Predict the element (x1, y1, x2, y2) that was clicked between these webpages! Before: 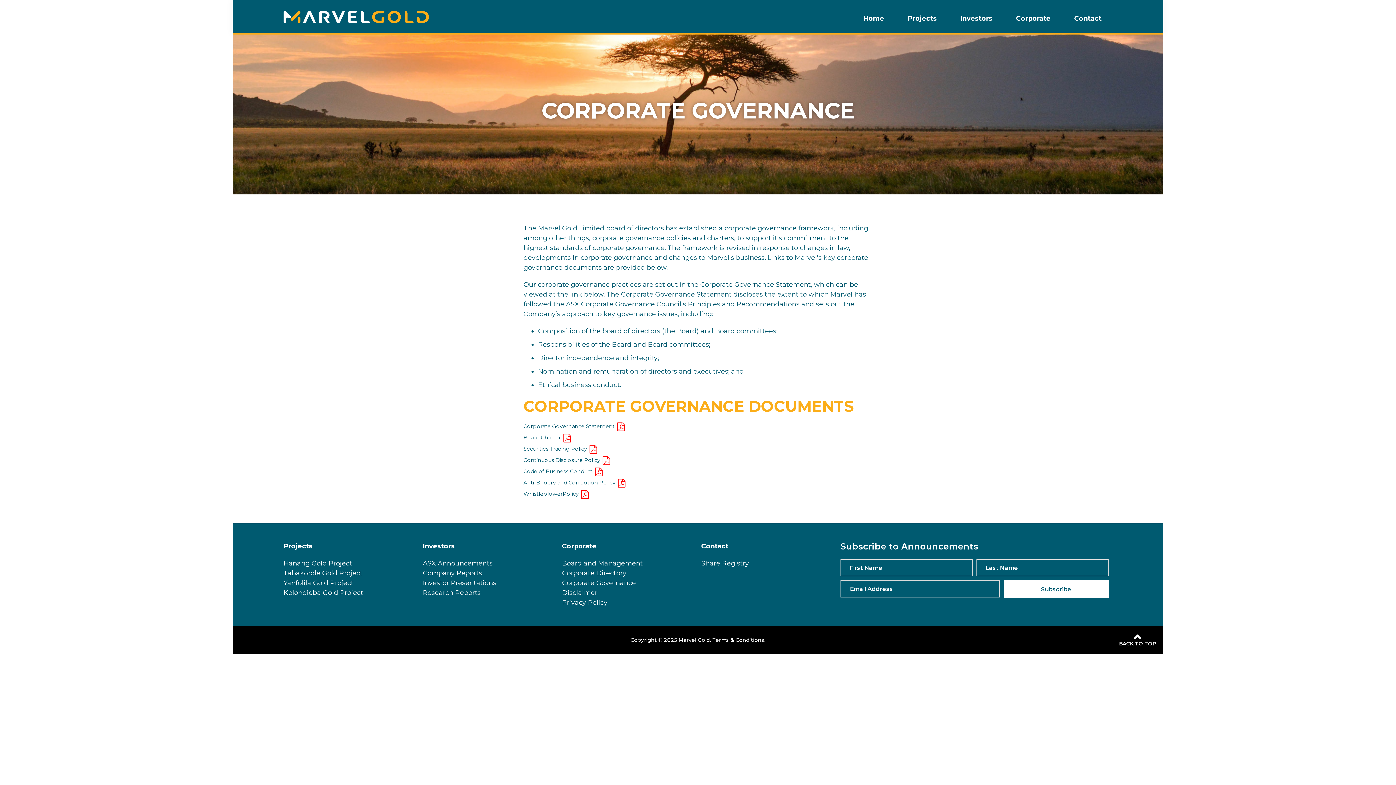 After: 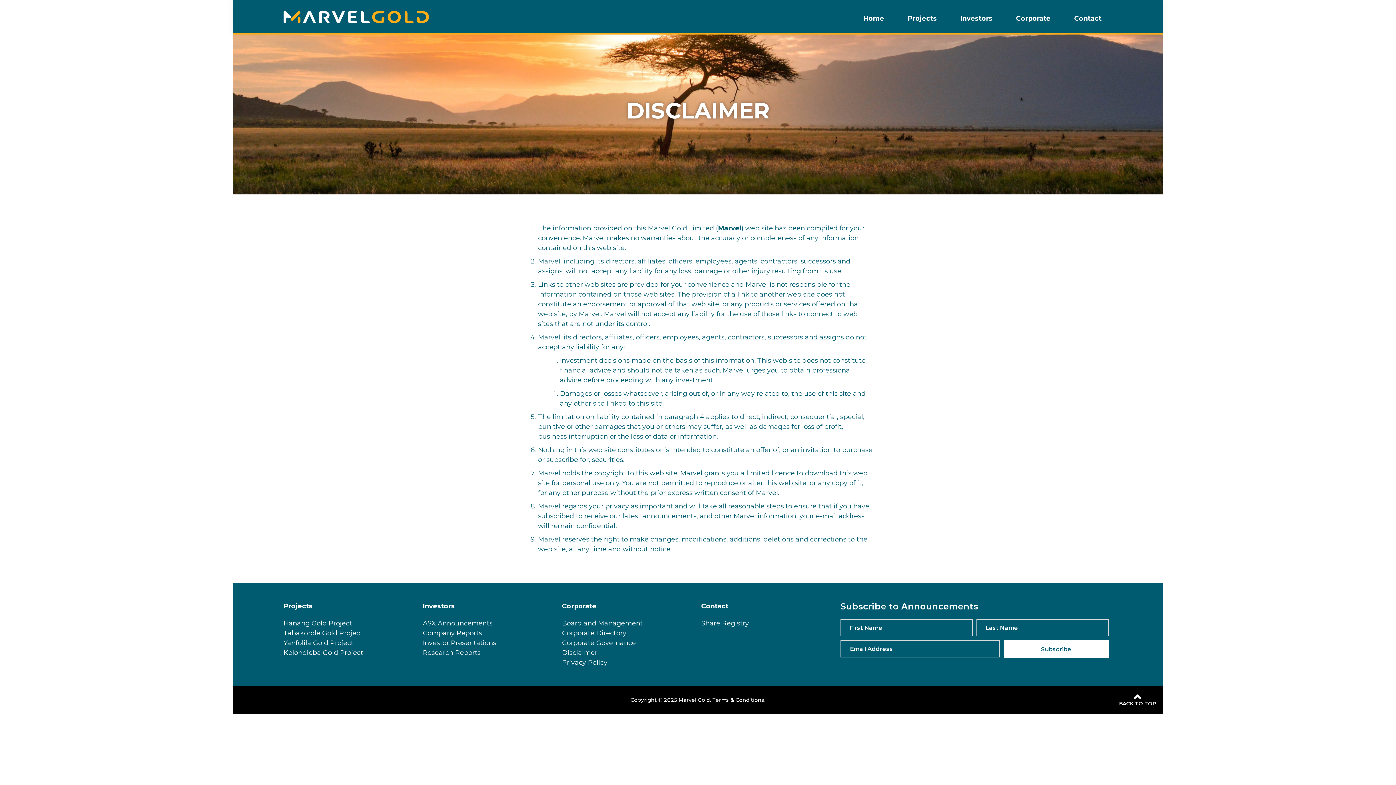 Action: bbox: (562, 589, 597, 597) label: Disclaimer